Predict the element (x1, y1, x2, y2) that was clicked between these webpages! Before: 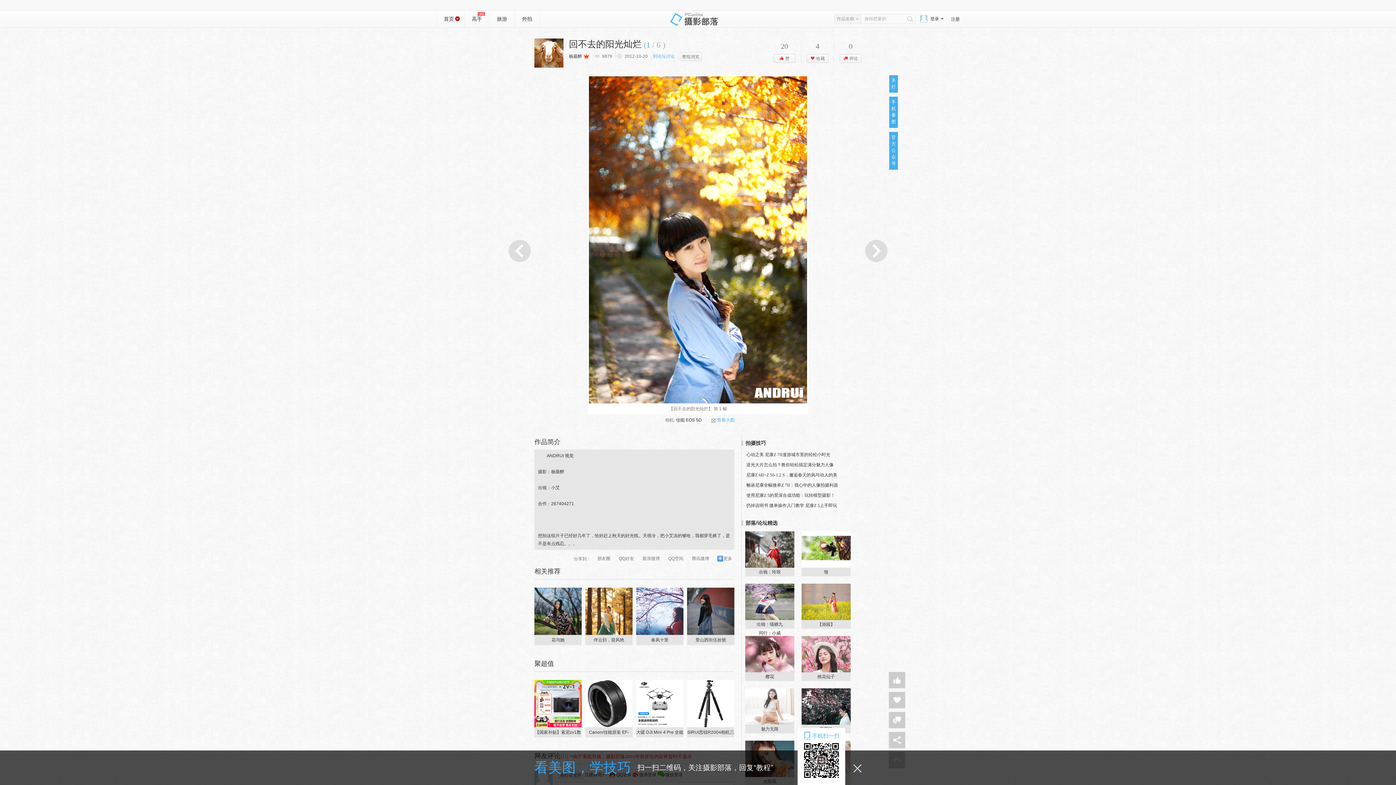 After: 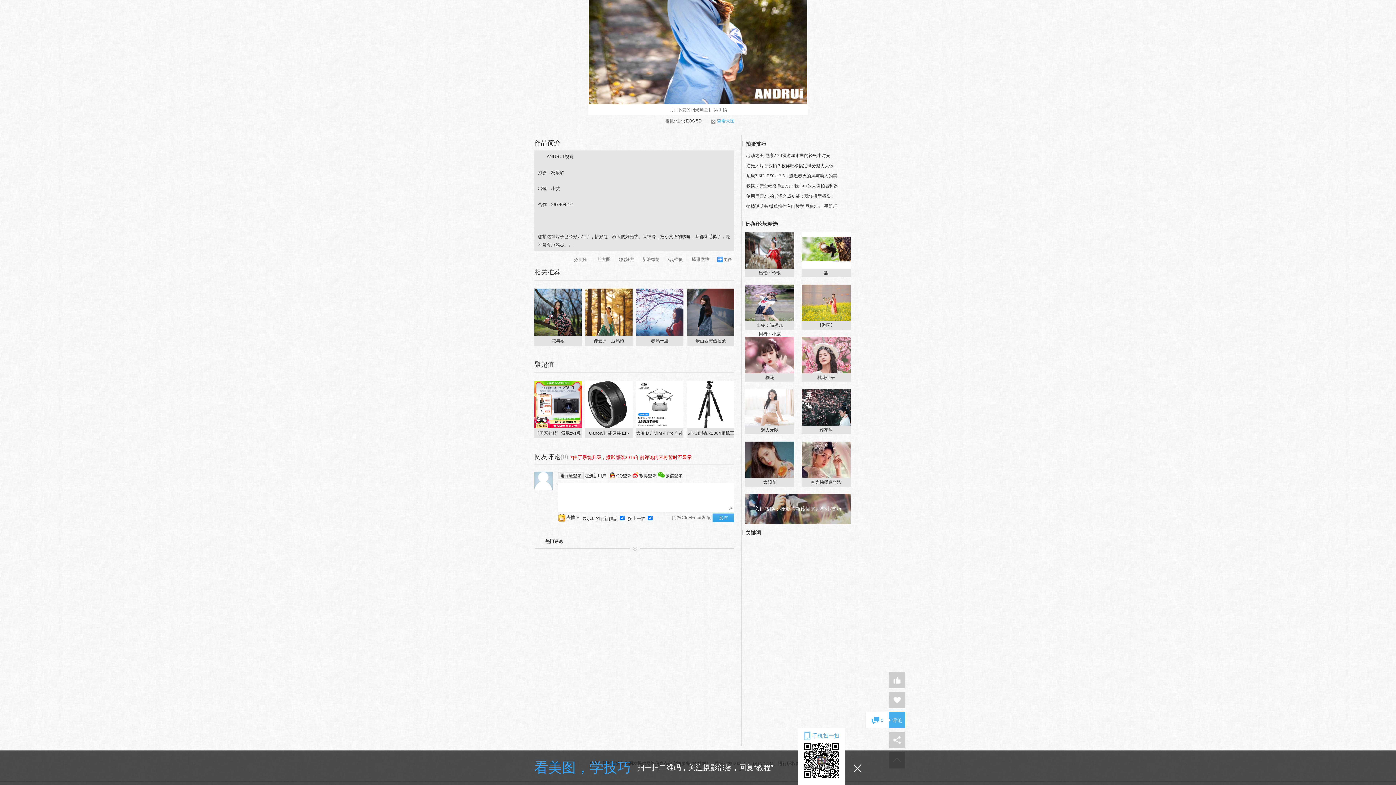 Action: bbox: (889, 712, 905, 728)